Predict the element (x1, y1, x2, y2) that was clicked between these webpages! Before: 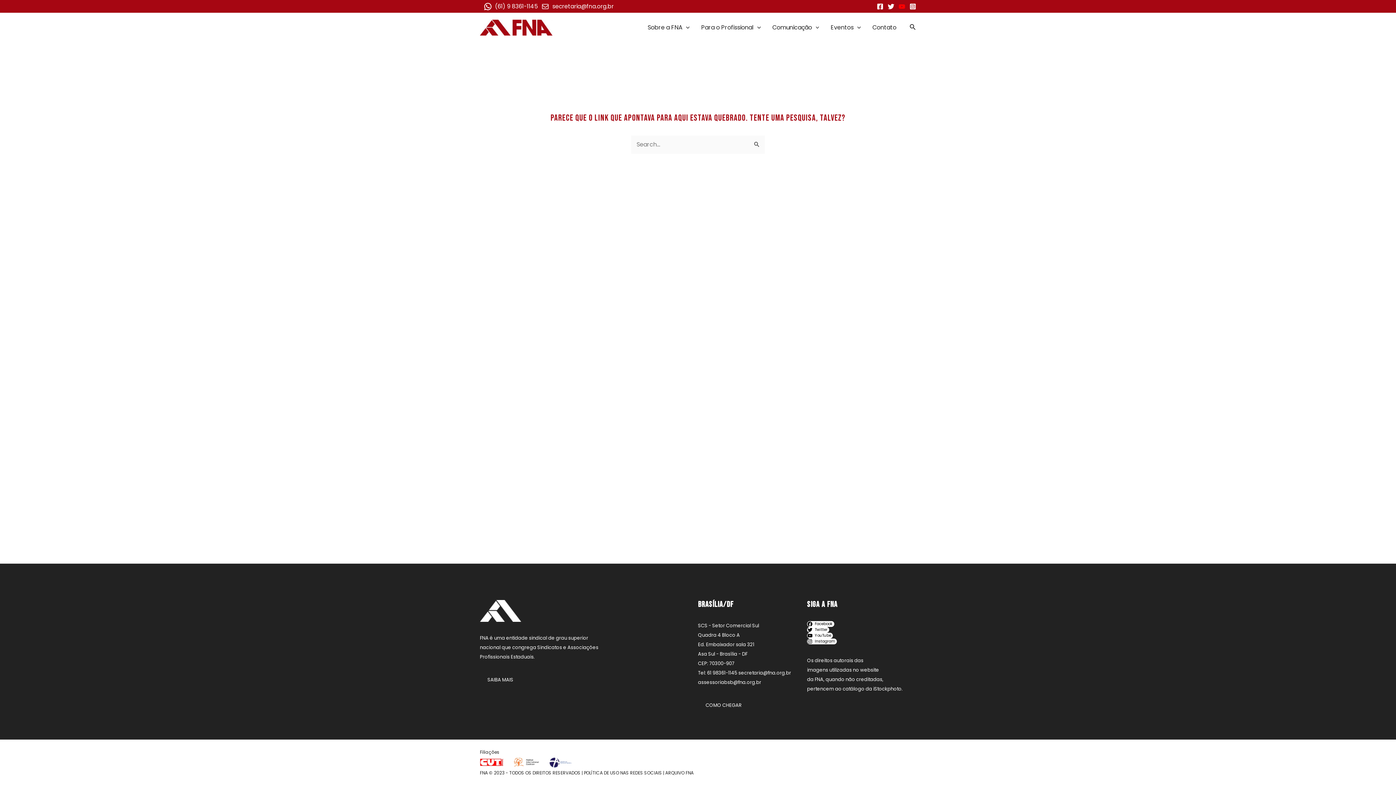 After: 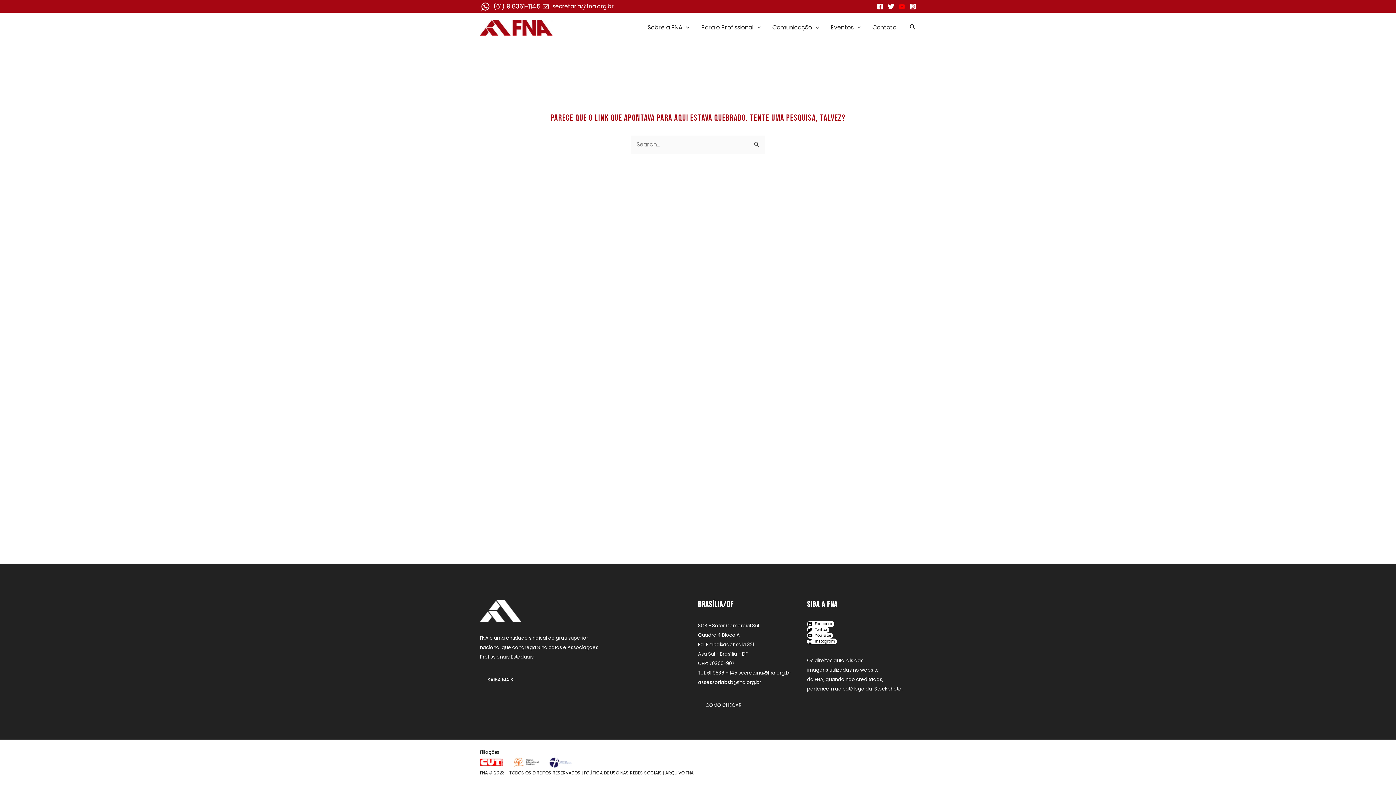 Action: bbox: (483, 2, 540, 10) label: (61) 9 8361-1145